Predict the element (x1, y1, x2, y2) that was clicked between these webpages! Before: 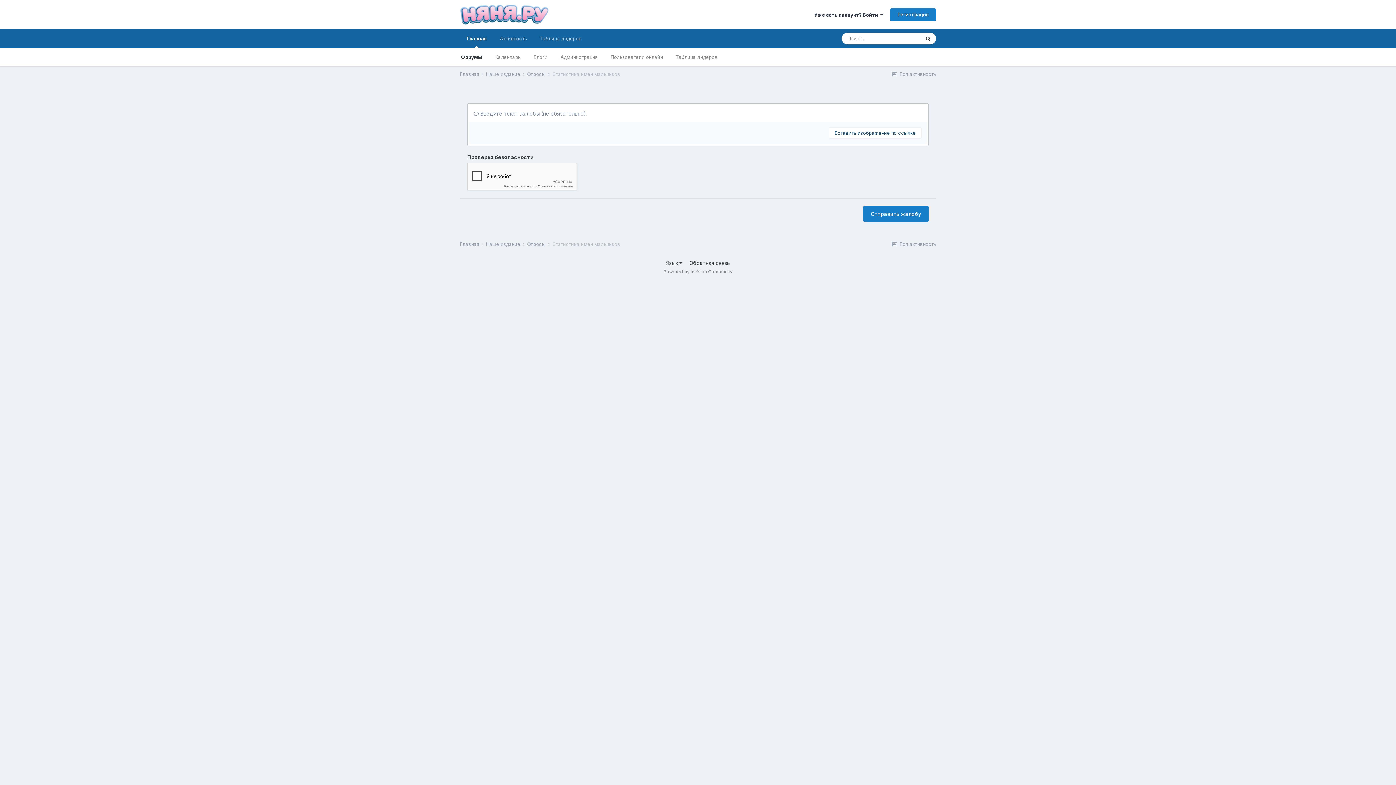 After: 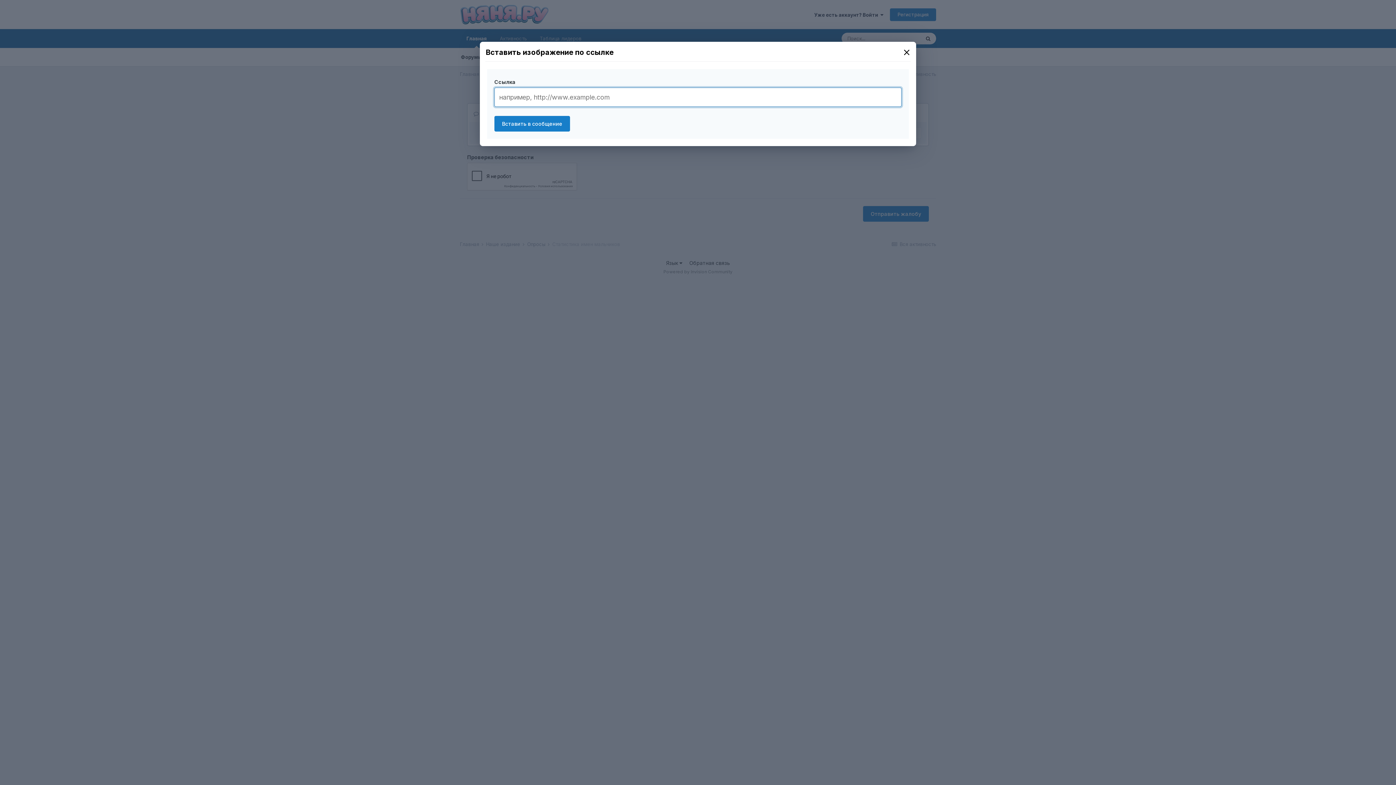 Action: bbox: (829, 127, 921, 138) label: Вставить изображение по ссылке